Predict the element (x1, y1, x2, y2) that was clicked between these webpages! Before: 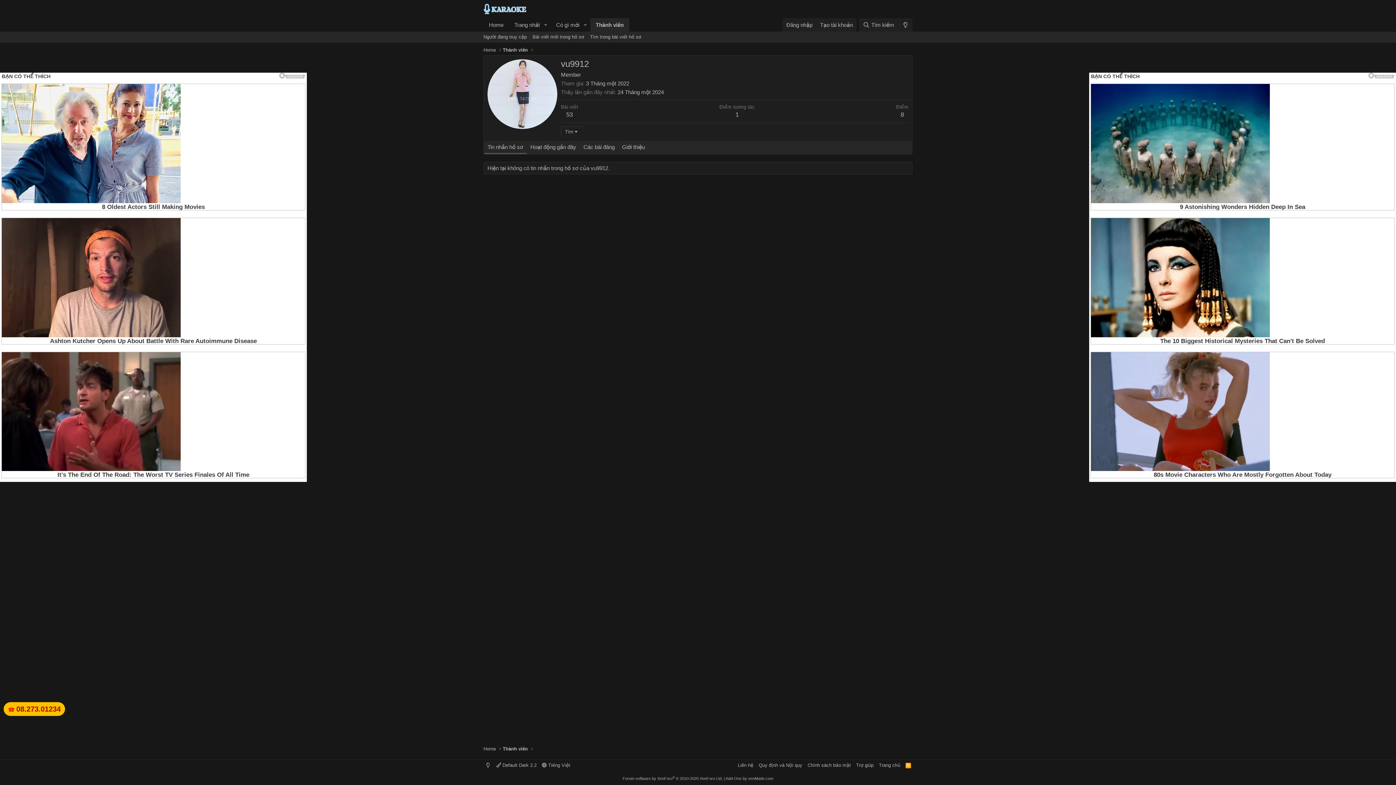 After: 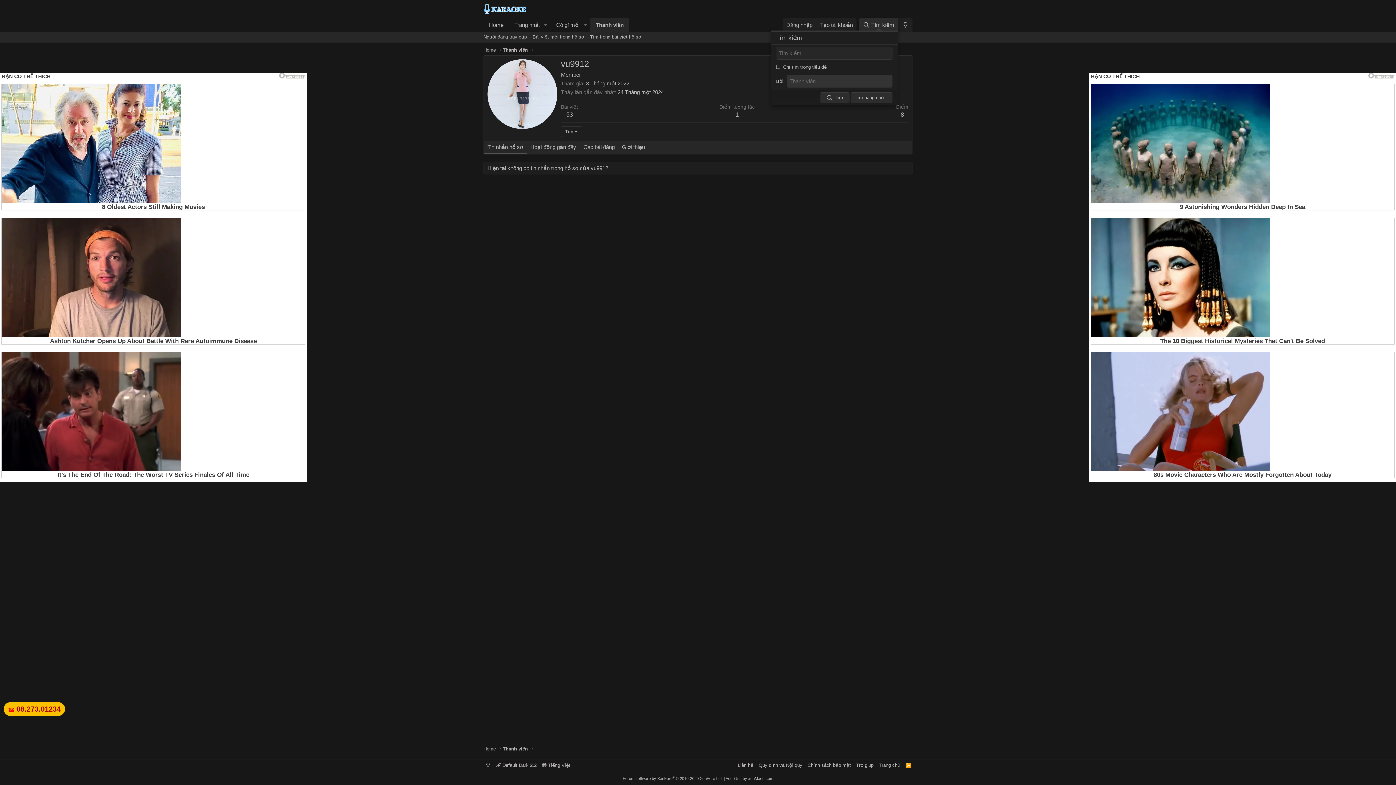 Action: bbox: (859, 18, 898, 31) label: Tìm kiếm